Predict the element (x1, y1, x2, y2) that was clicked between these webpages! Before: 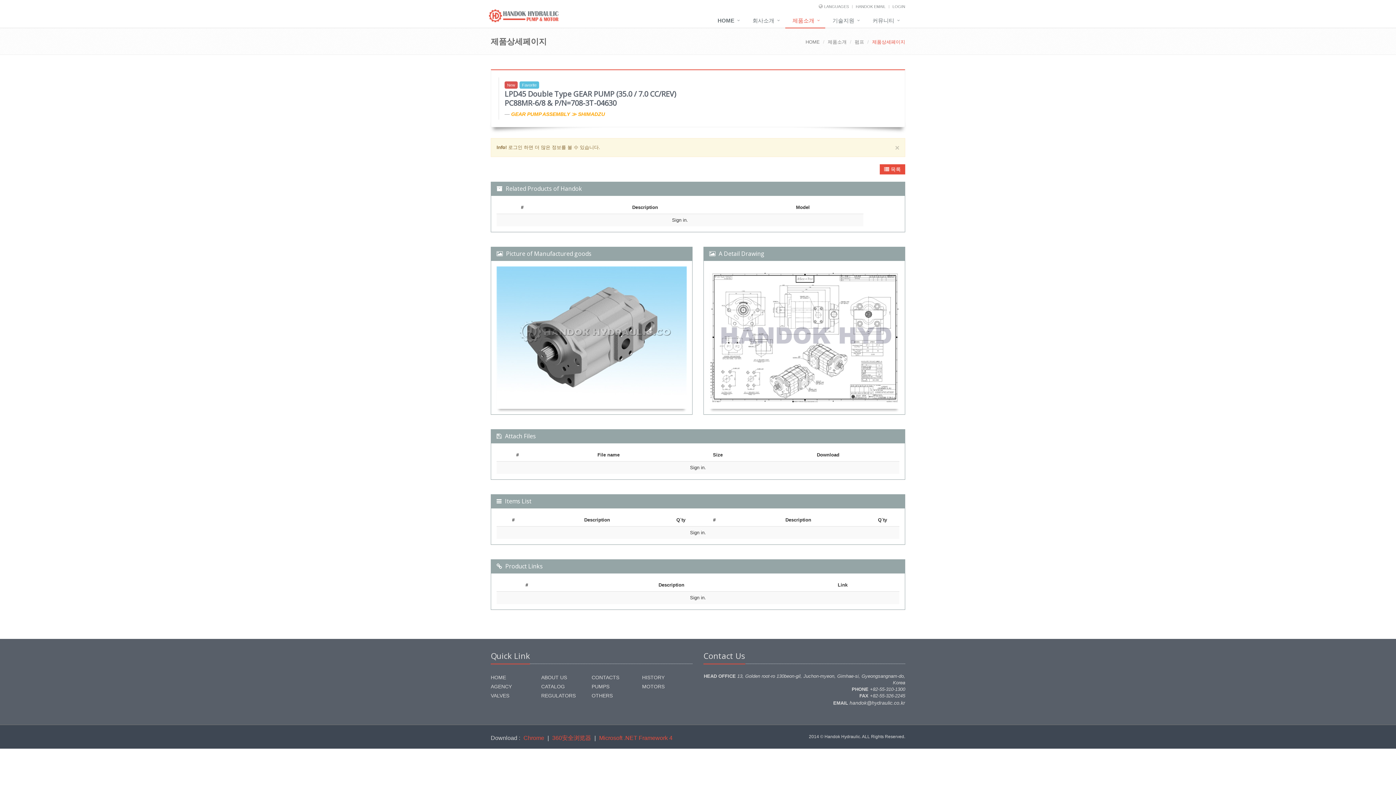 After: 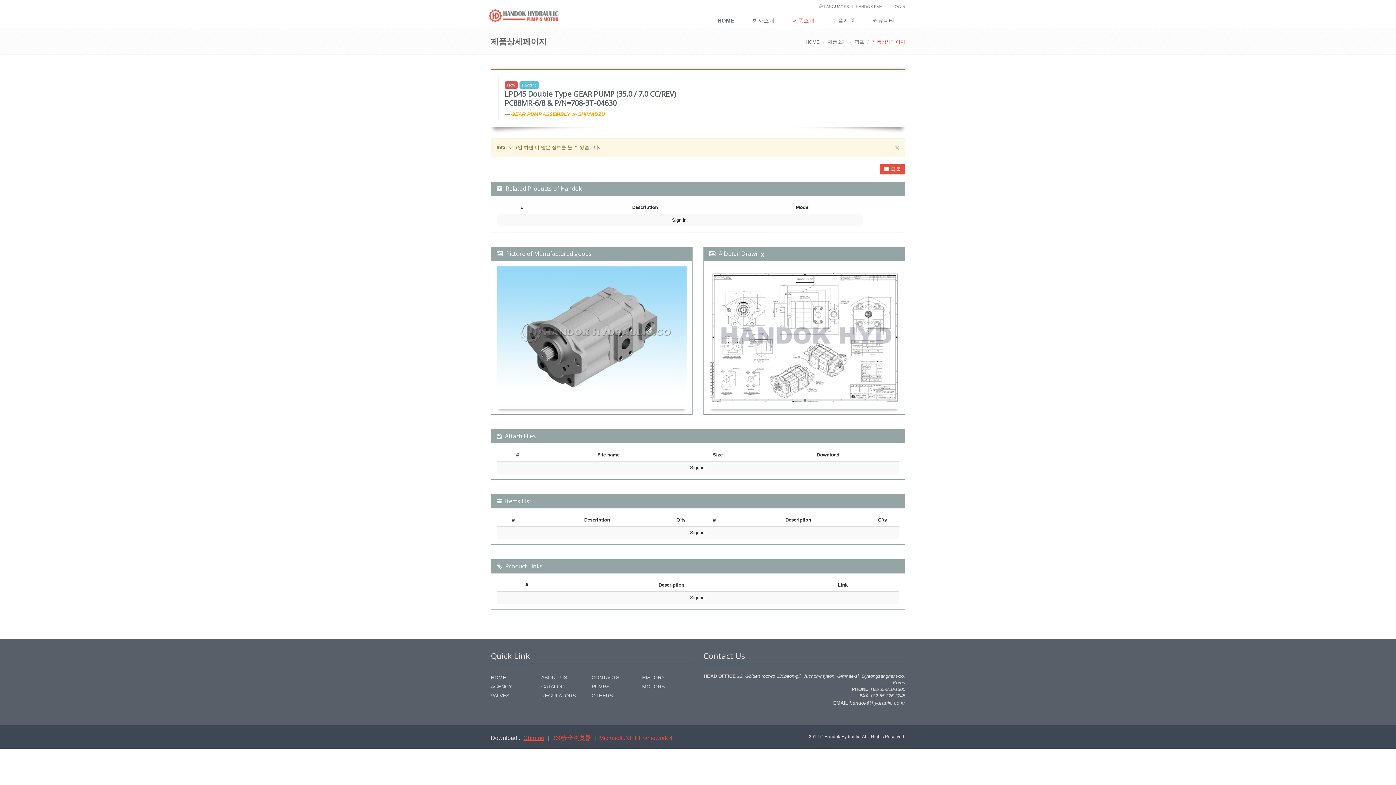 Action: label: Chrome bbox: (523, 735, 544, 741)